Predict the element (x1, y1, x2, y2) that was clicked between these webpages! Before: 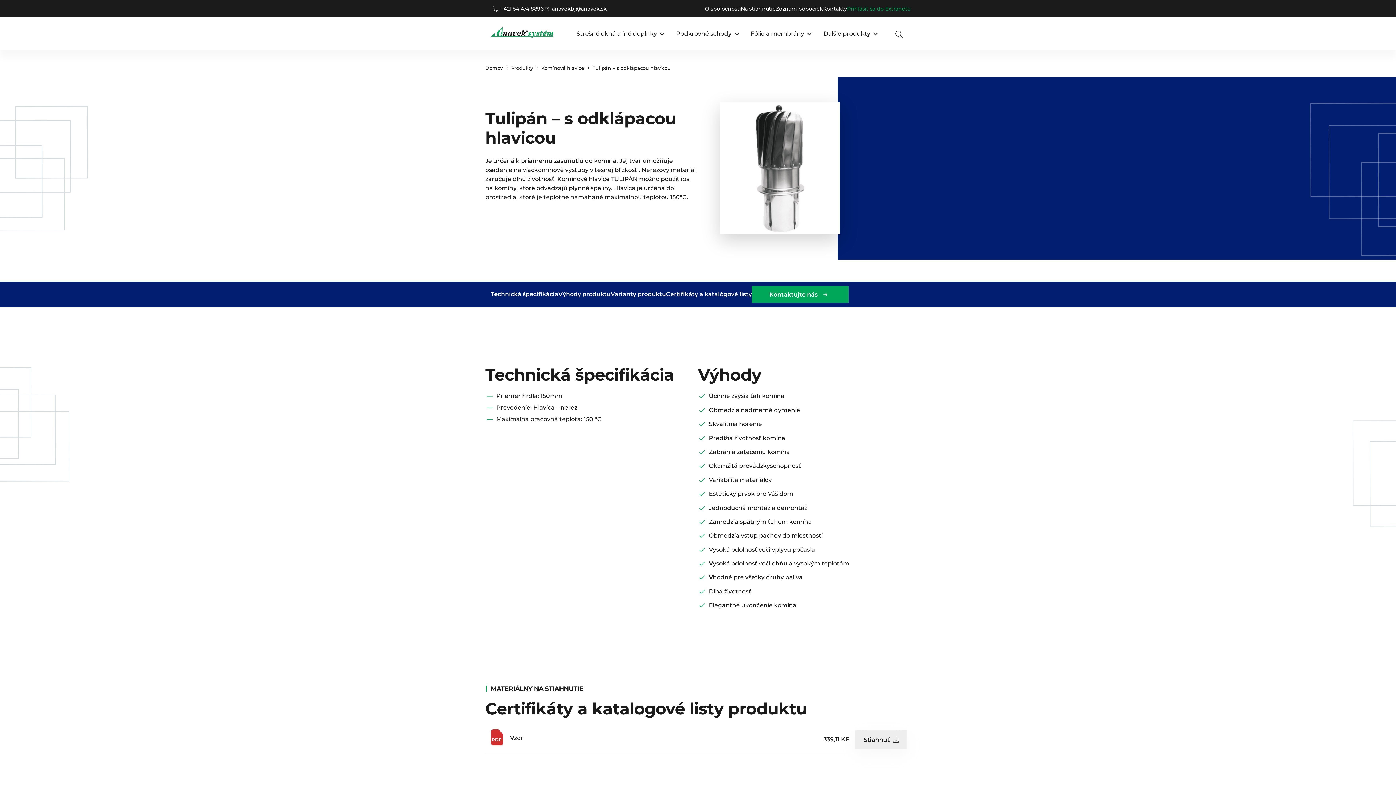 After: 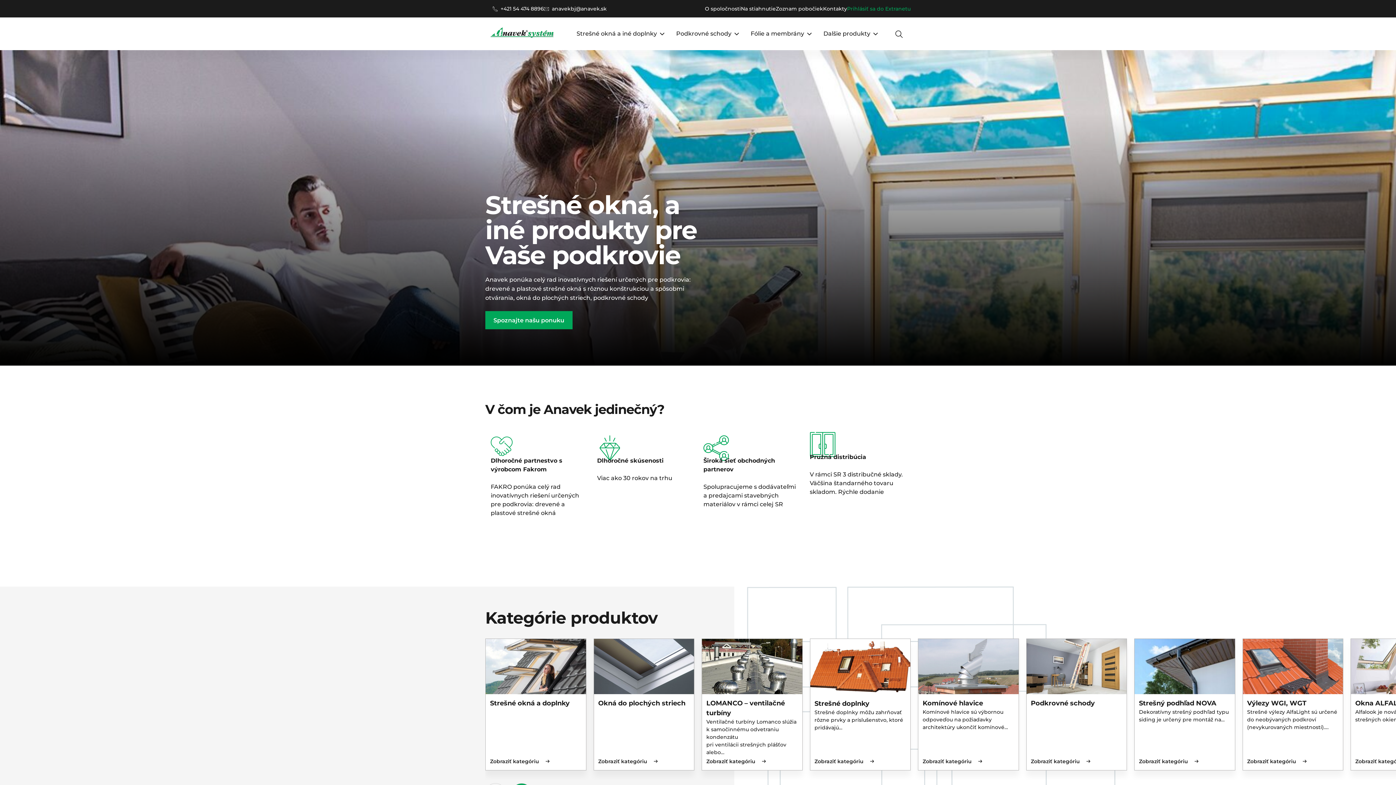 Action: bbox: (490, 24, 554, 41) label: Anavek